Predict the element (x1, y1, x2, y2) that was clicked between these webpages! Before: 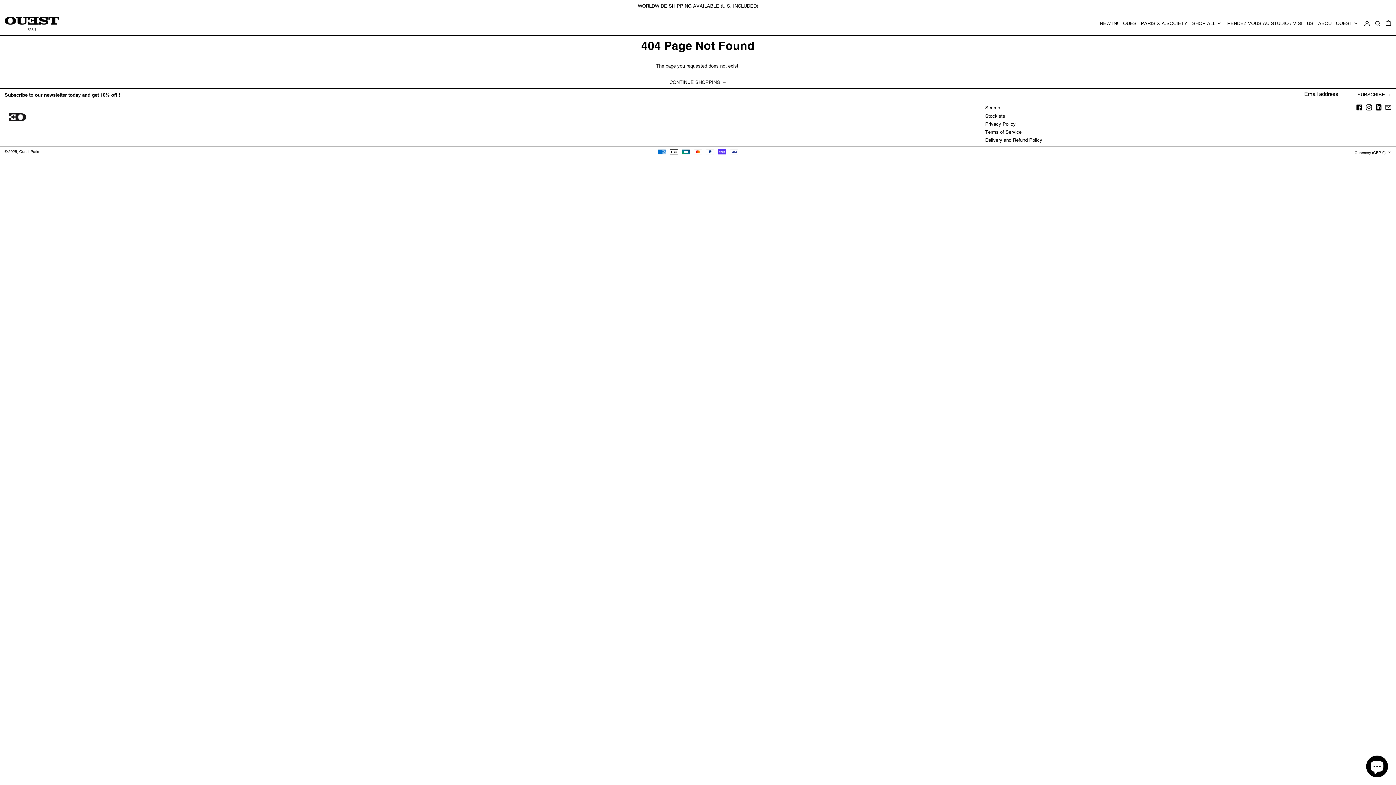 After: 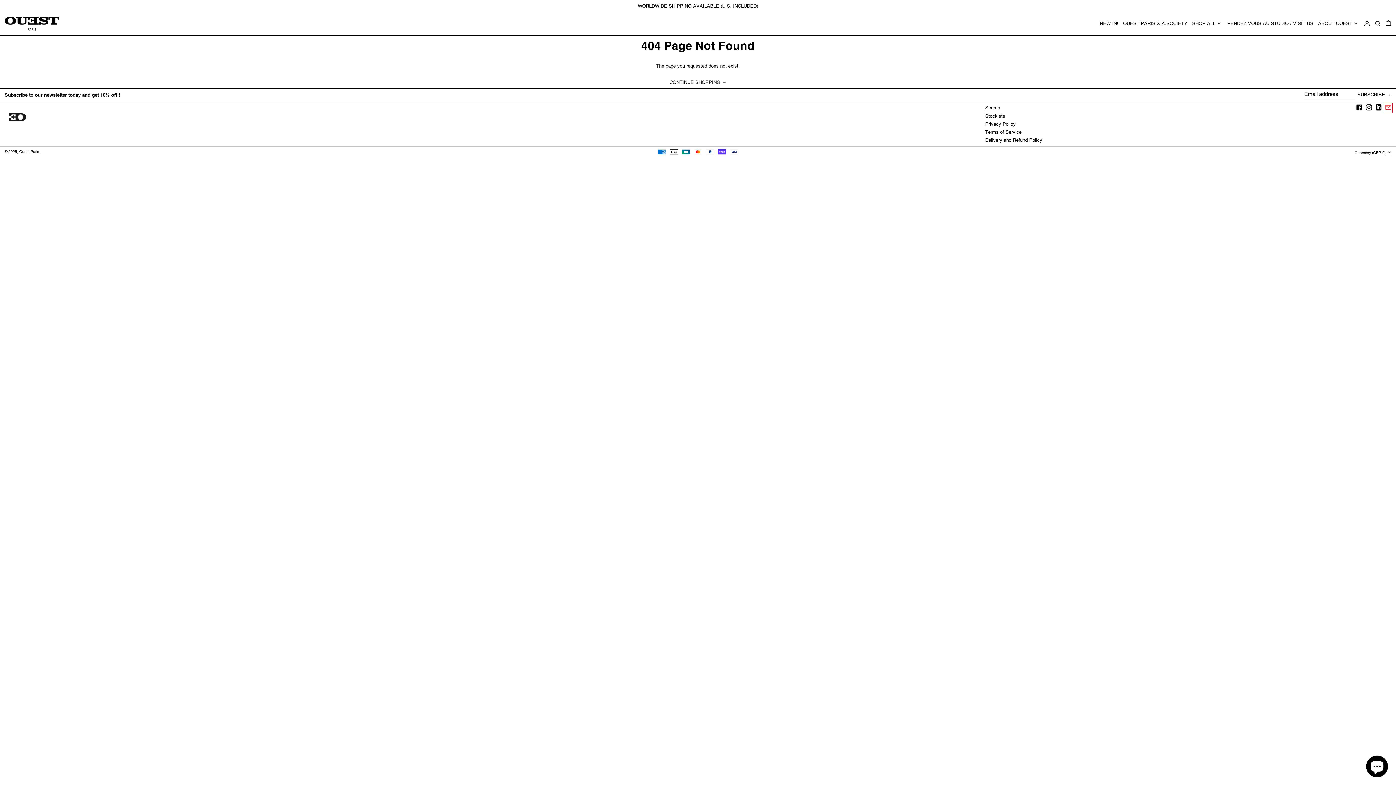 Action: bbox: (1385, 106, 1391, 111) label: Email